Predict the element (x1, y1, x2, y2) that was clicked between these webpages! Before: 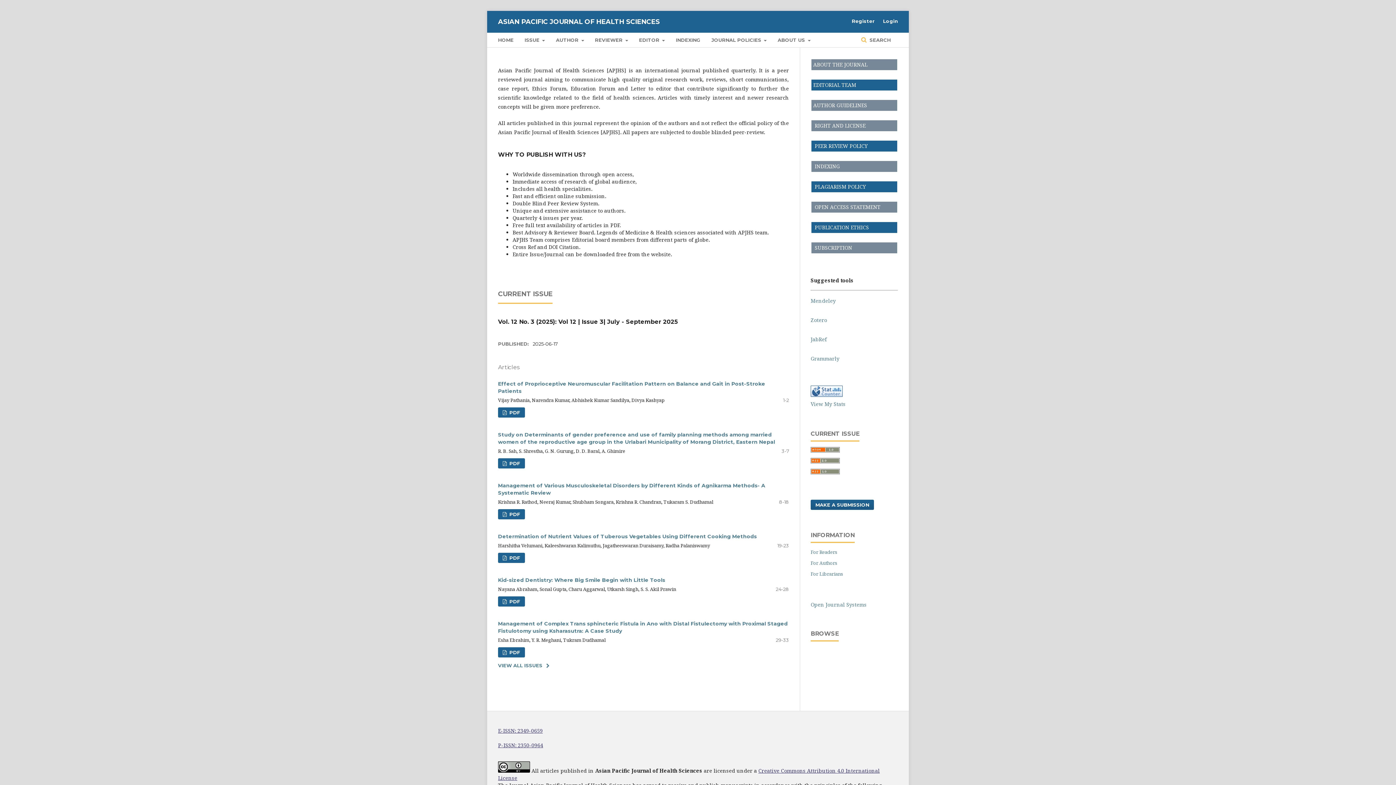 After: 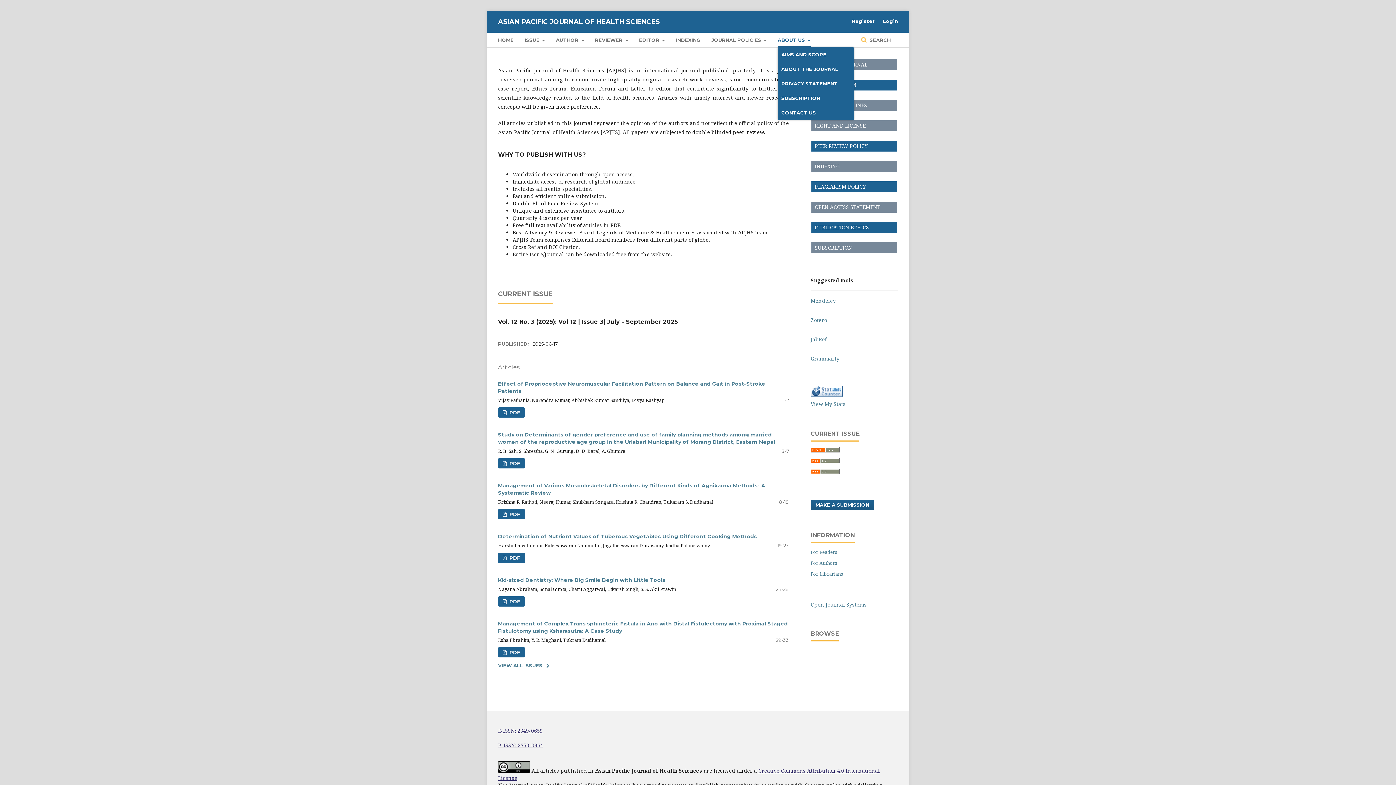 Action: bbox: (777, 32, 810, 47) label: ABOUT US 